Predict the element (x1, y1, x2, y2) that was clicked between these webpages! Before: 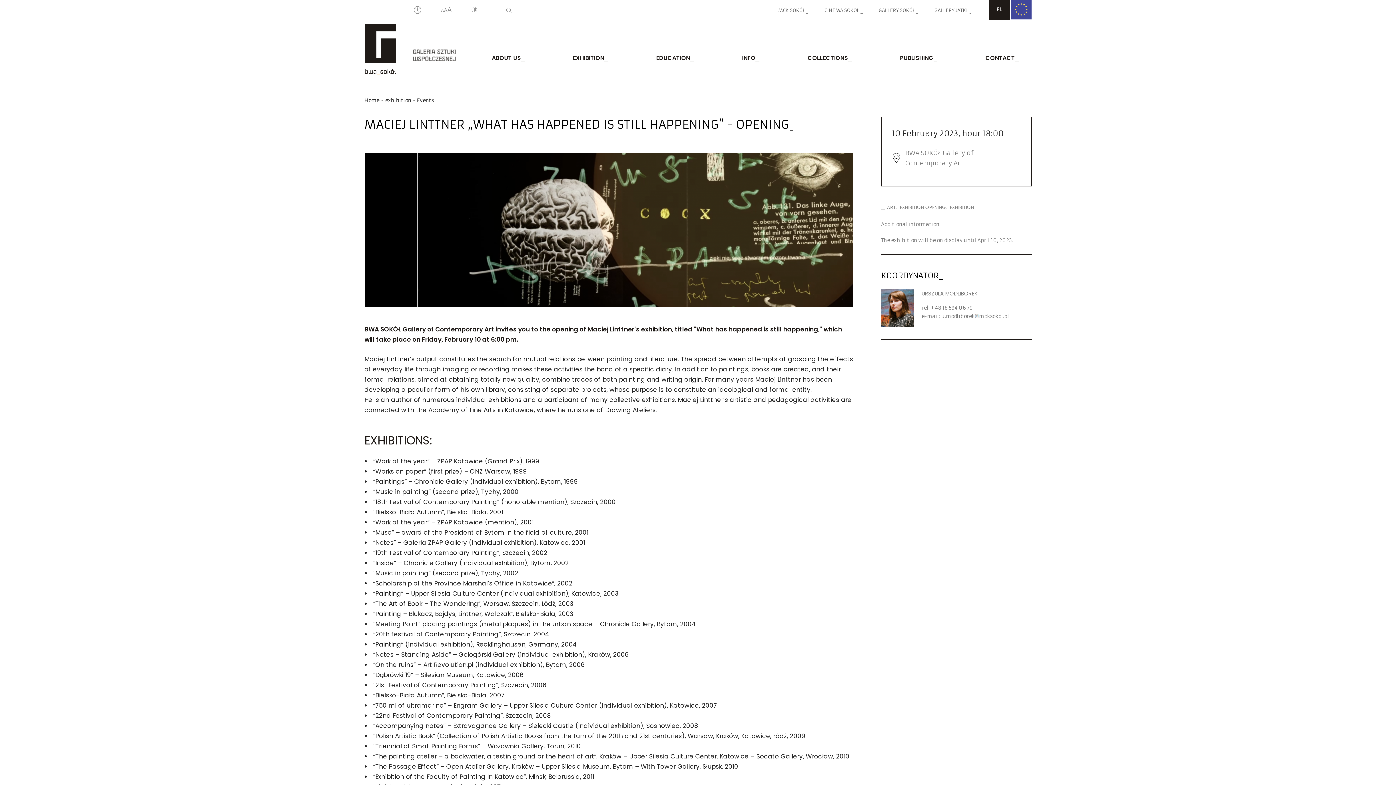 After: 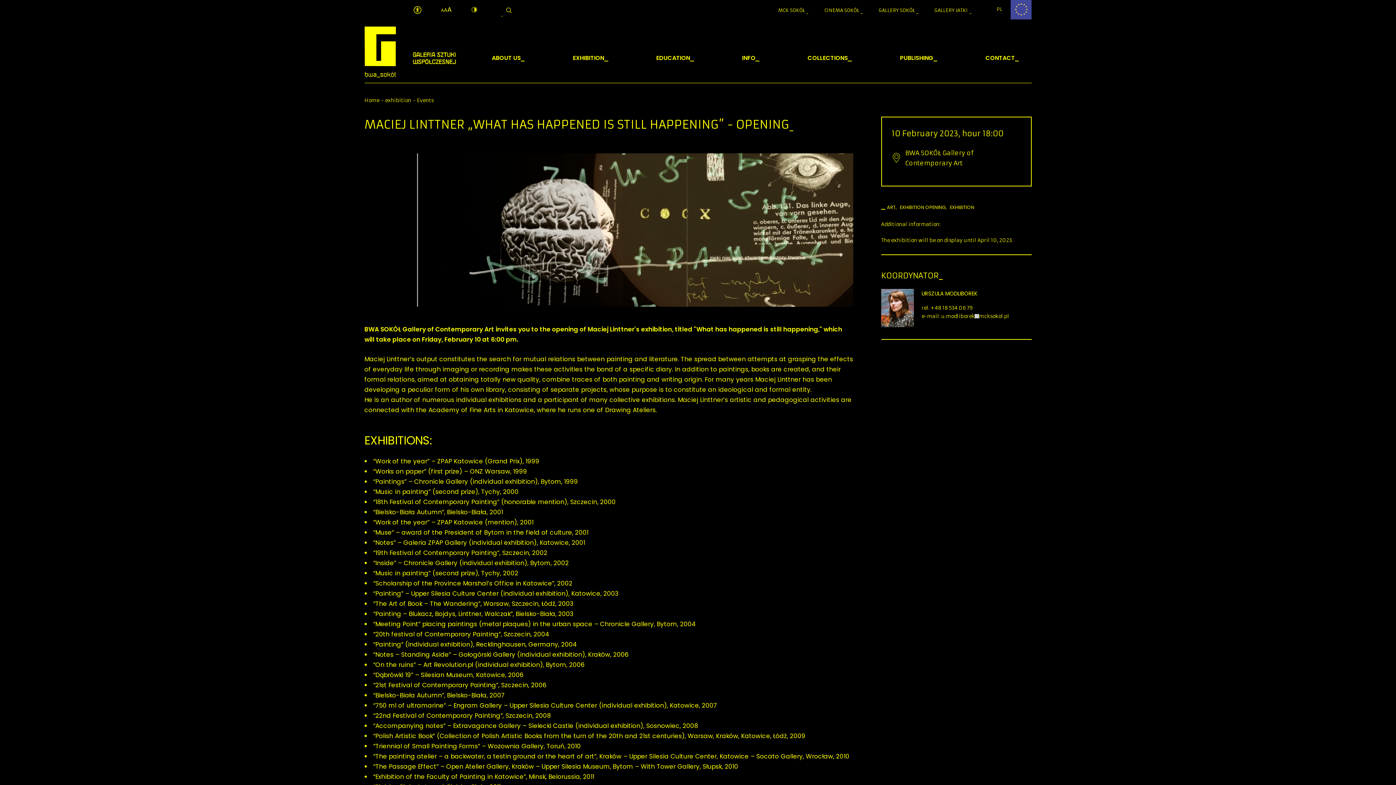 Action: bbox: (470, 5, 478, 15) label: Contrast